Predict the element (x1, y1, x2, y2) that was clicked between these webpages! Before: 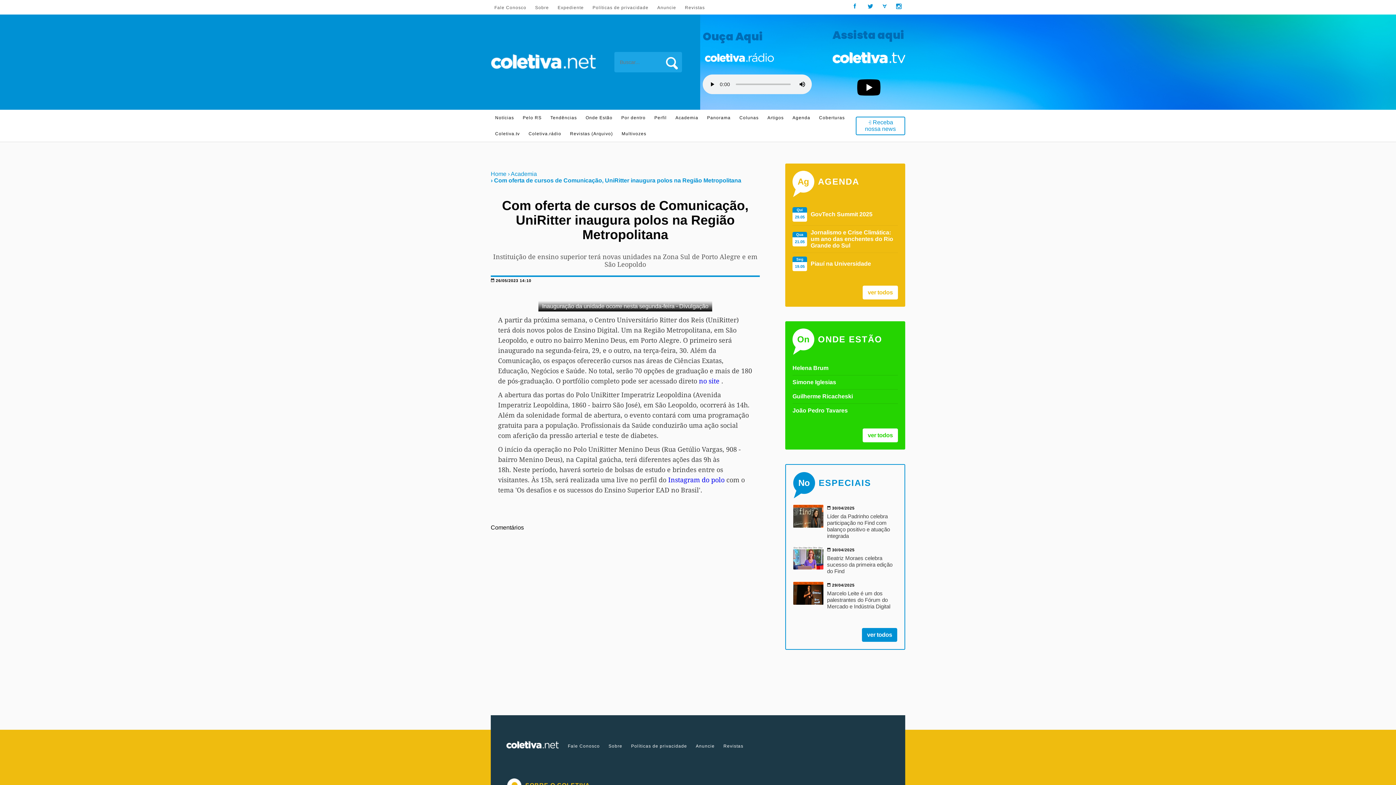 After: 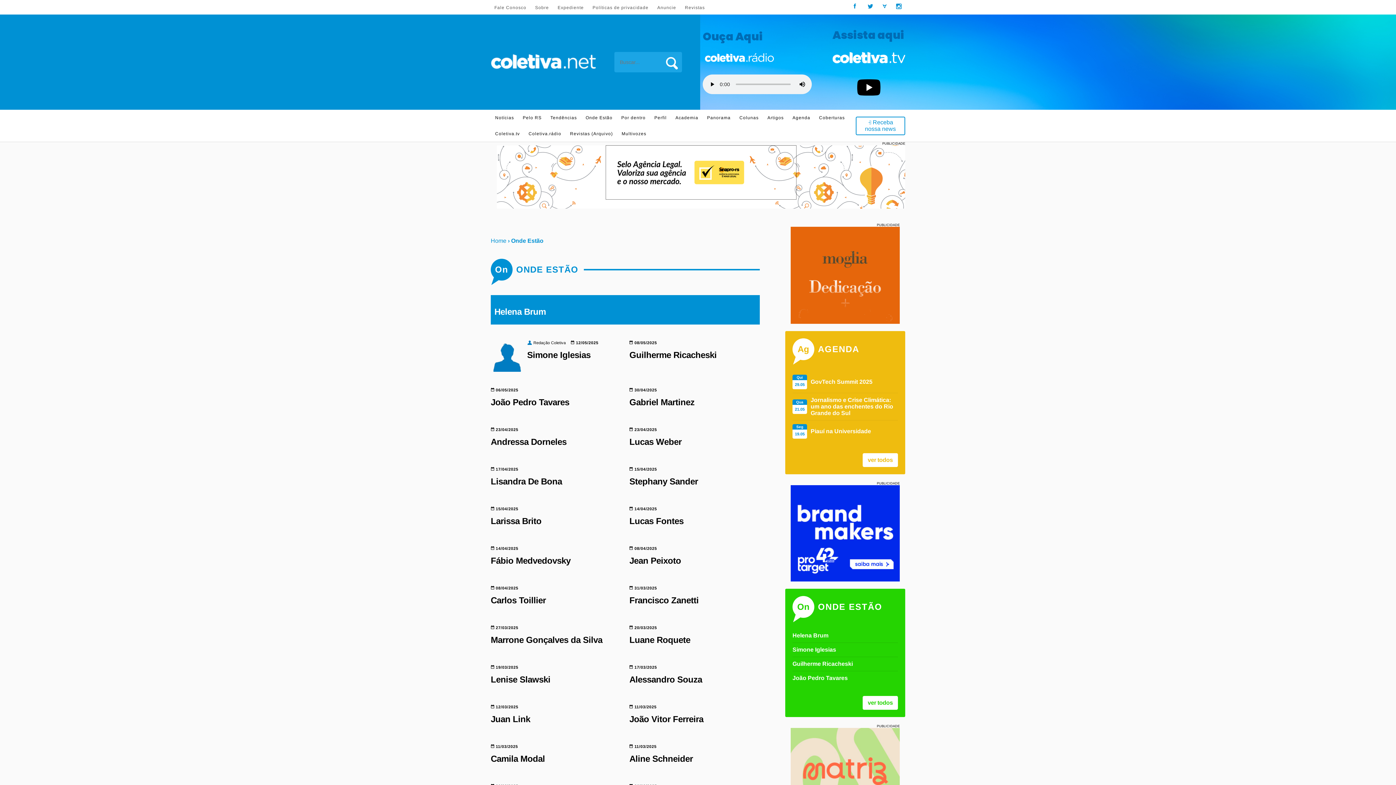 Action: label: Onde Estão bbox: (581, 109, 617, 125)